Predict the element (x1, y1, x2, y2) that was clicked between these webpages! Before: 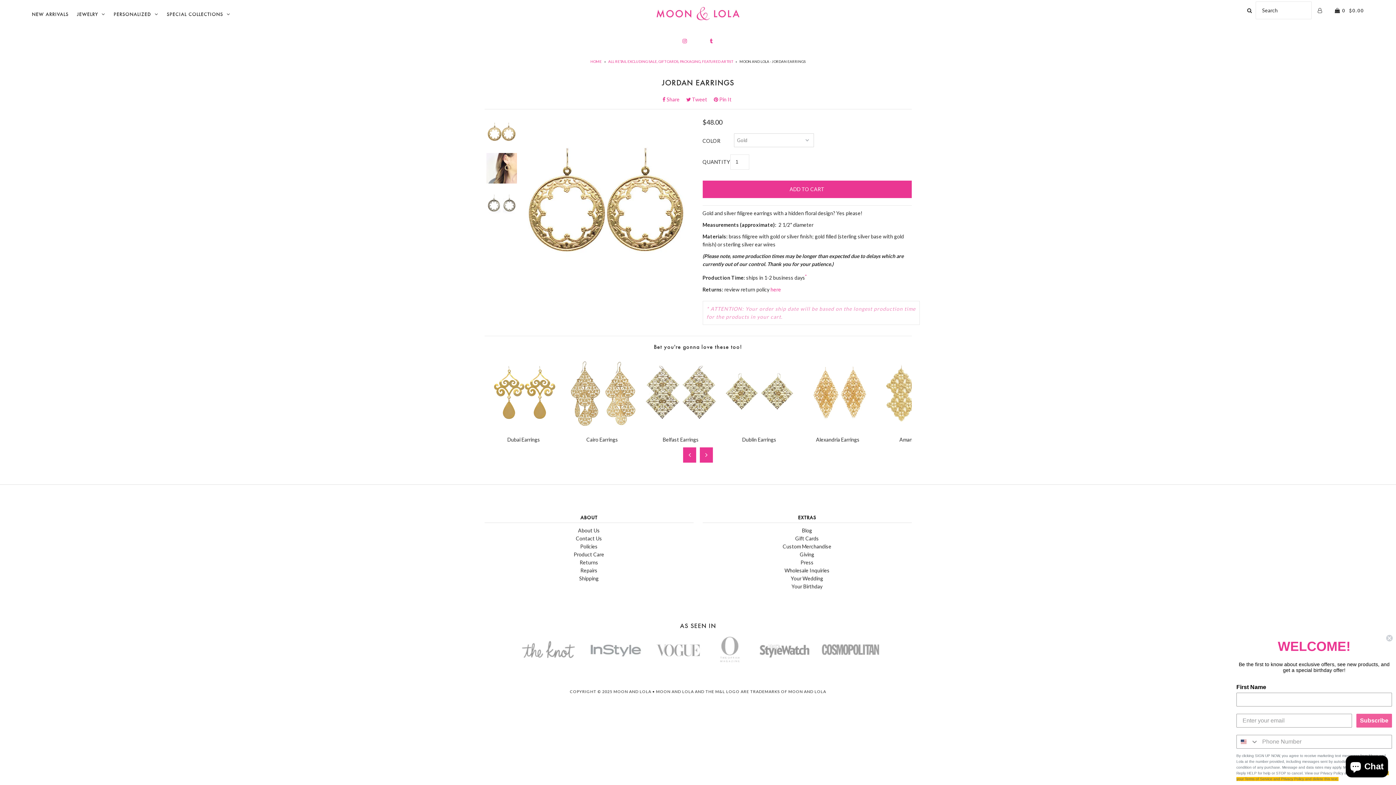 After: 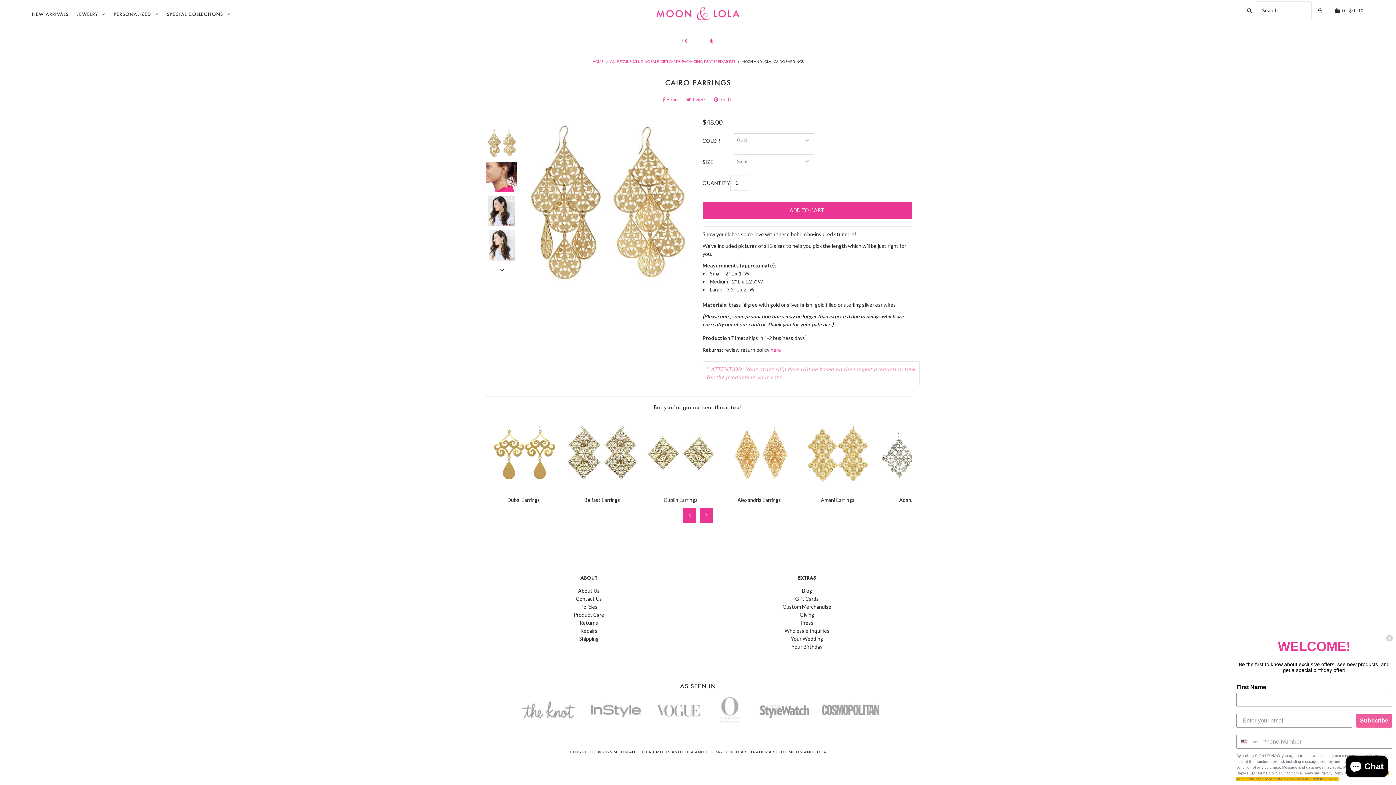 Action: label: Cairo Earrings bbox: (566, 436, 638, 442)